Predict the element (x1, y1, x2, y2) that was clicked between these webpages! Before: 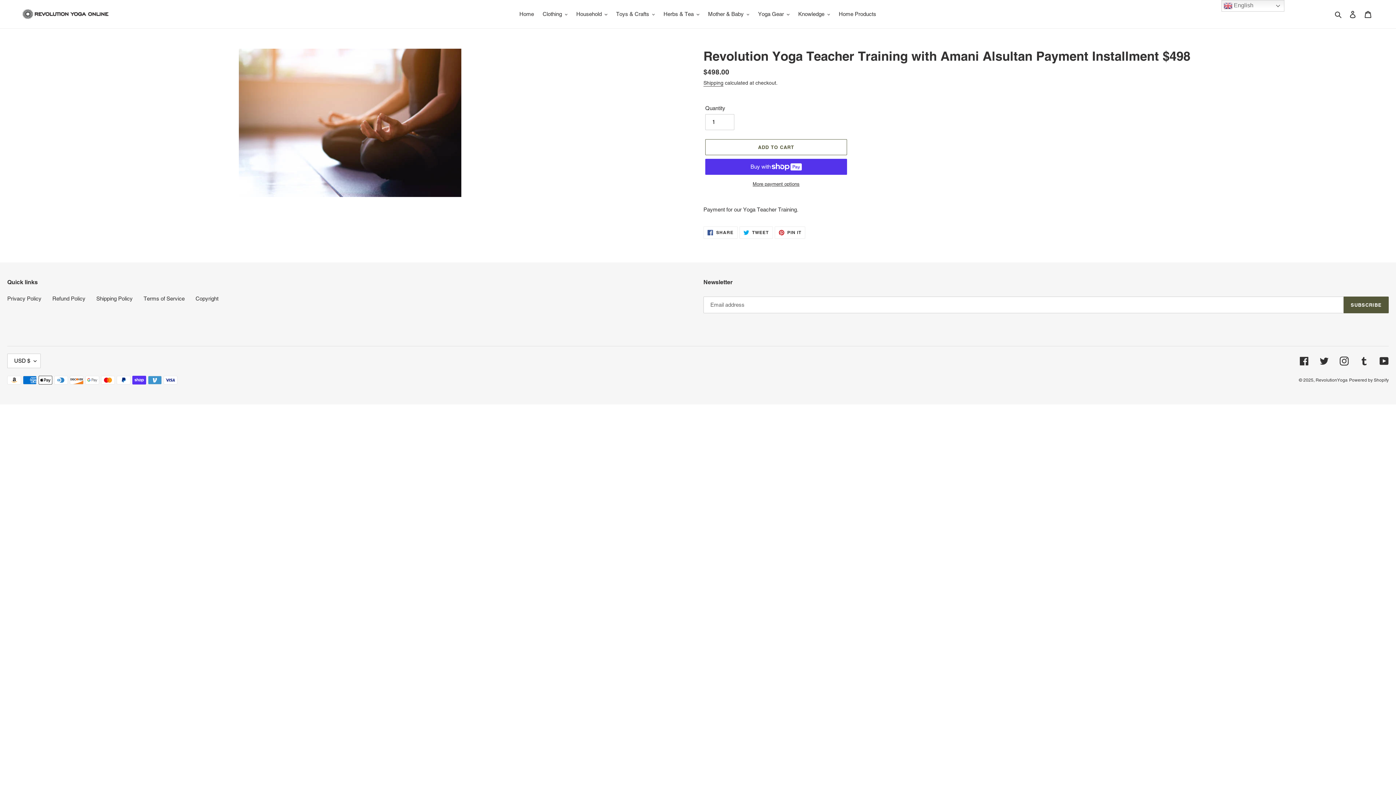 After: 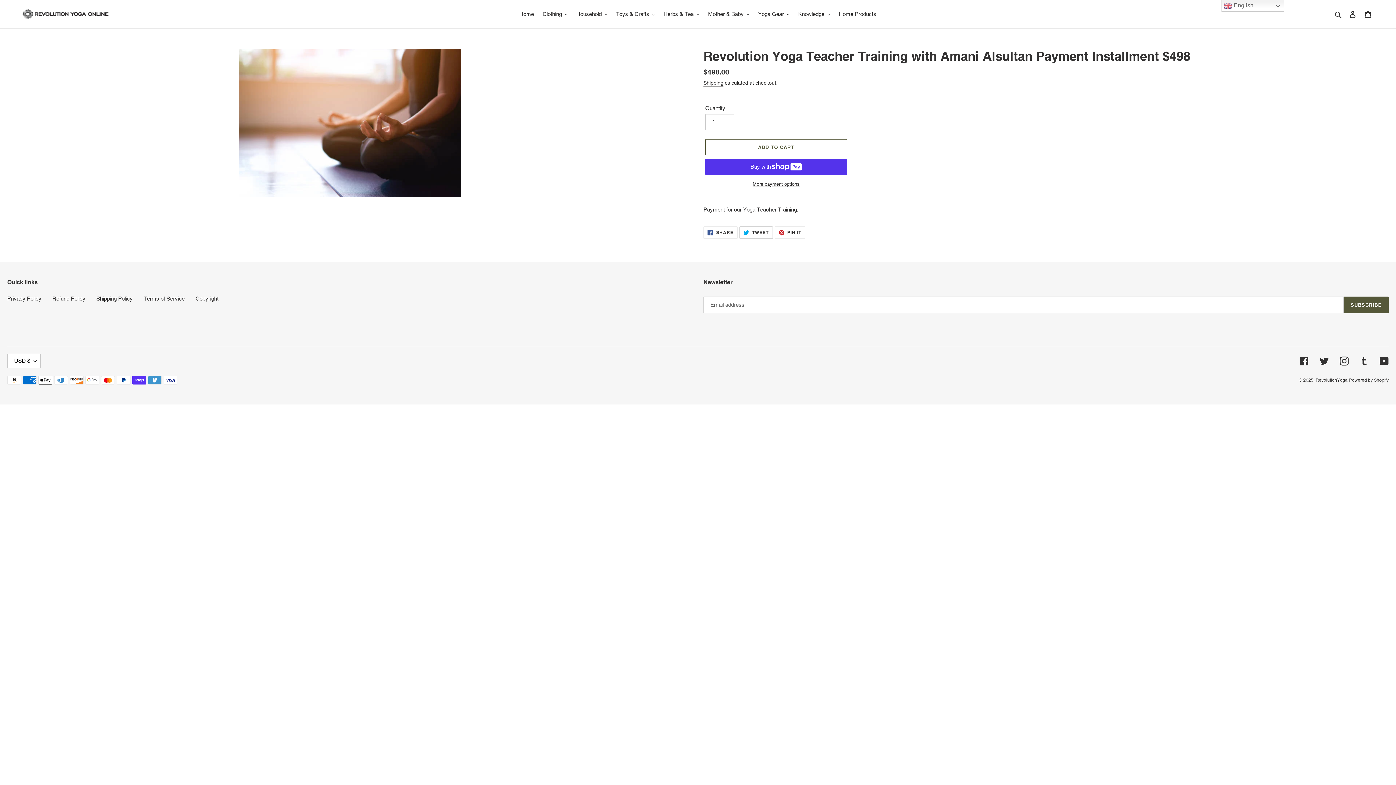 Action: bbox: (739, 226, 772, 239) label:  TWEET
TWEET ON TWITTER